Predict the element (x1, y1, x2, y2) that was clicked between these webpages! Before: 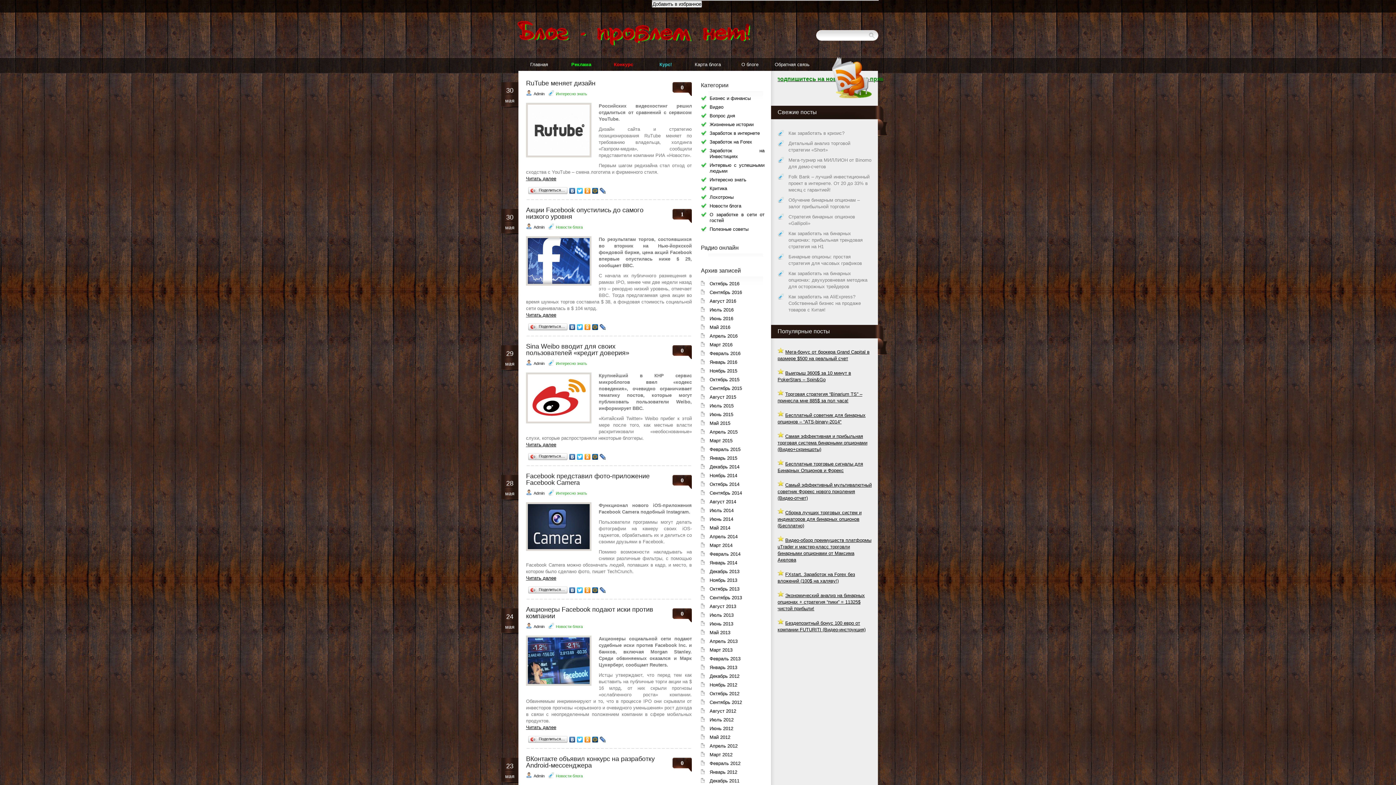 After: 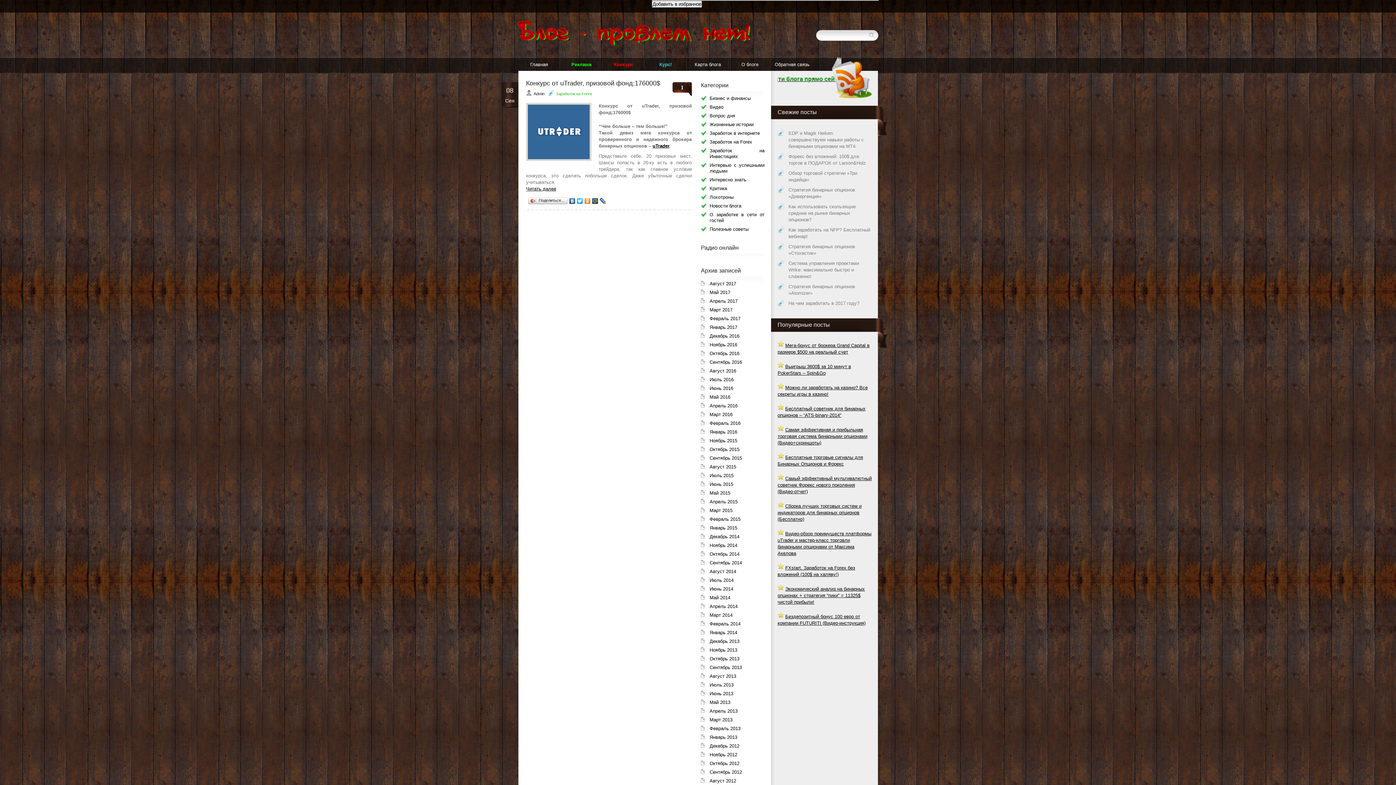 Action: bbox: (701, 385, 764, 391) label: Сентябрь 2015